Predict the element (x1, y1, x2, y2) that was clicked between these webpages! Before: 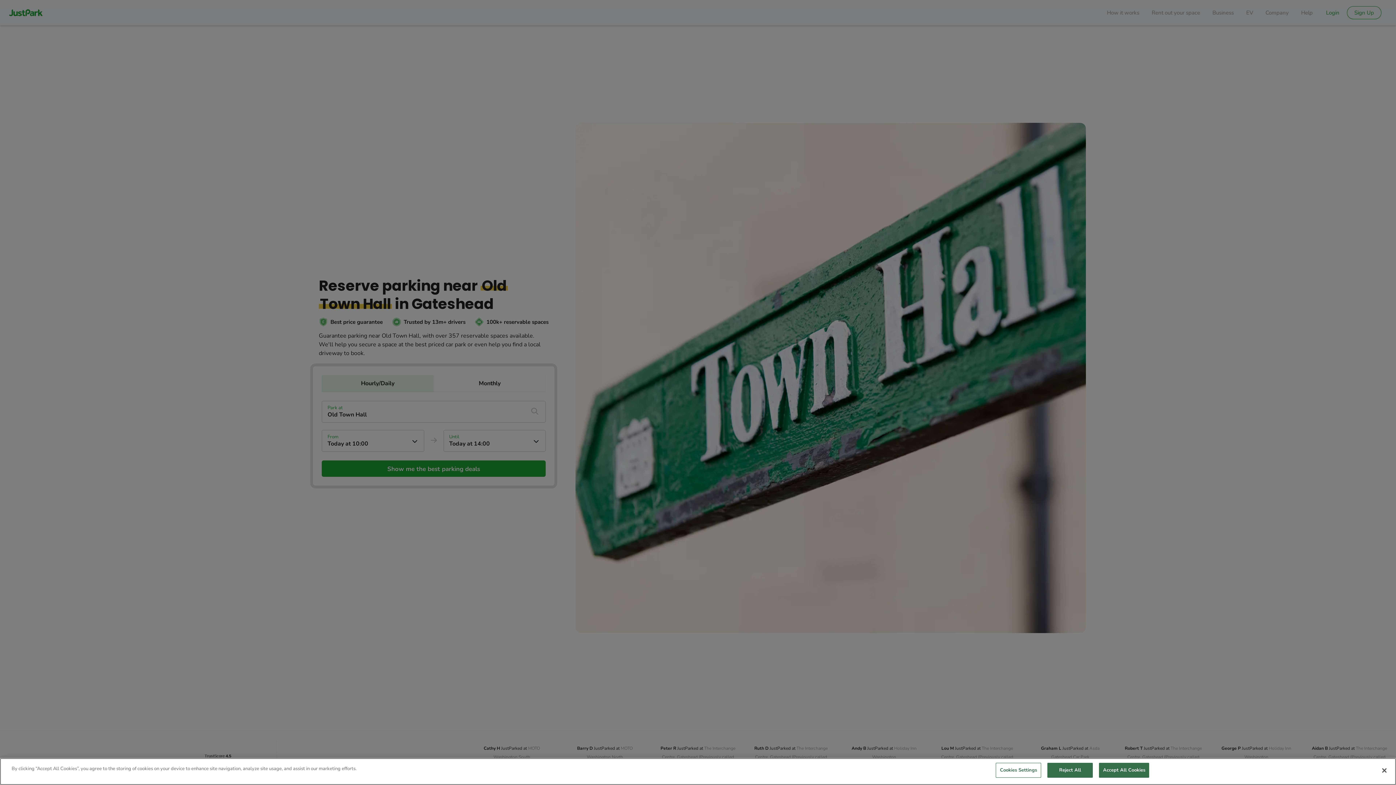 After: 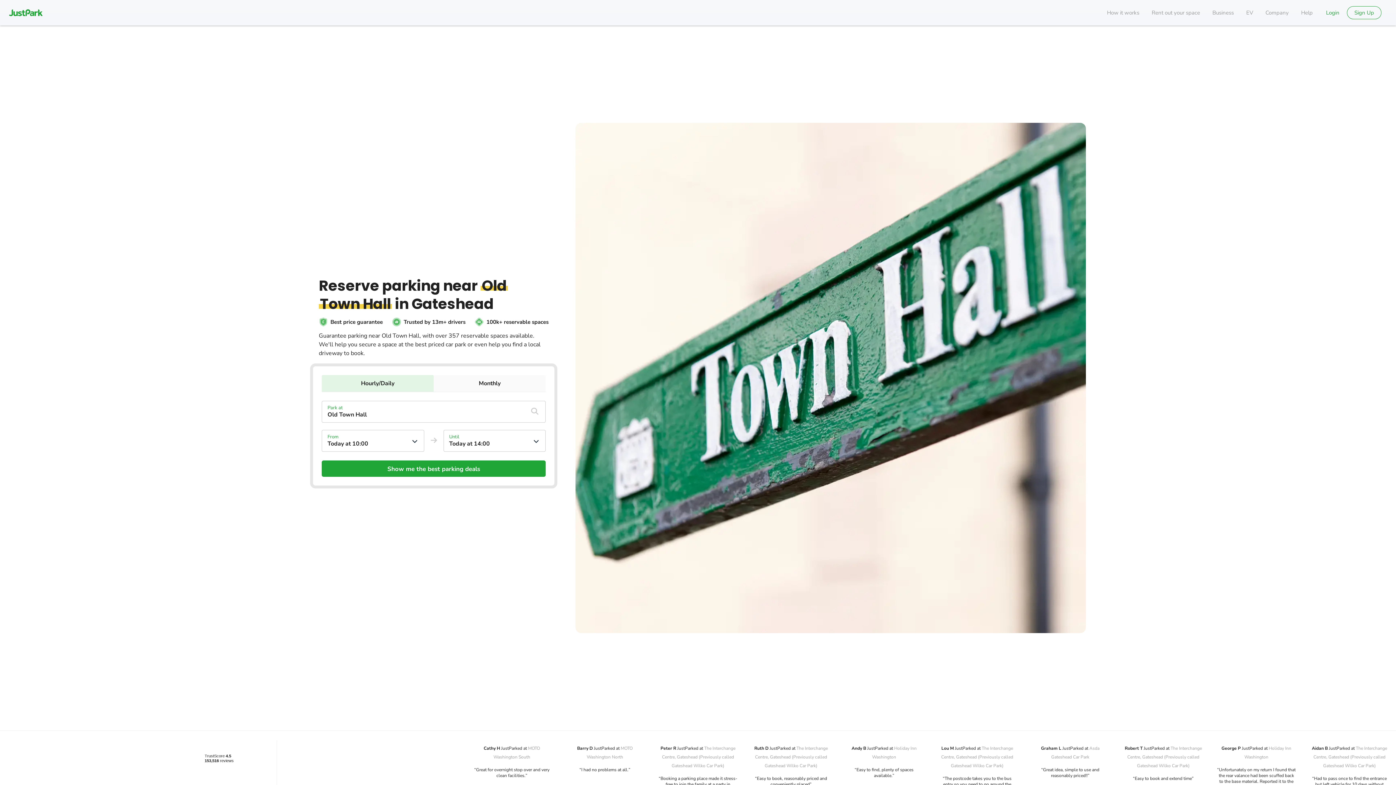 Action: bbox: (1047, 763, 1093, 778) label: Reject All